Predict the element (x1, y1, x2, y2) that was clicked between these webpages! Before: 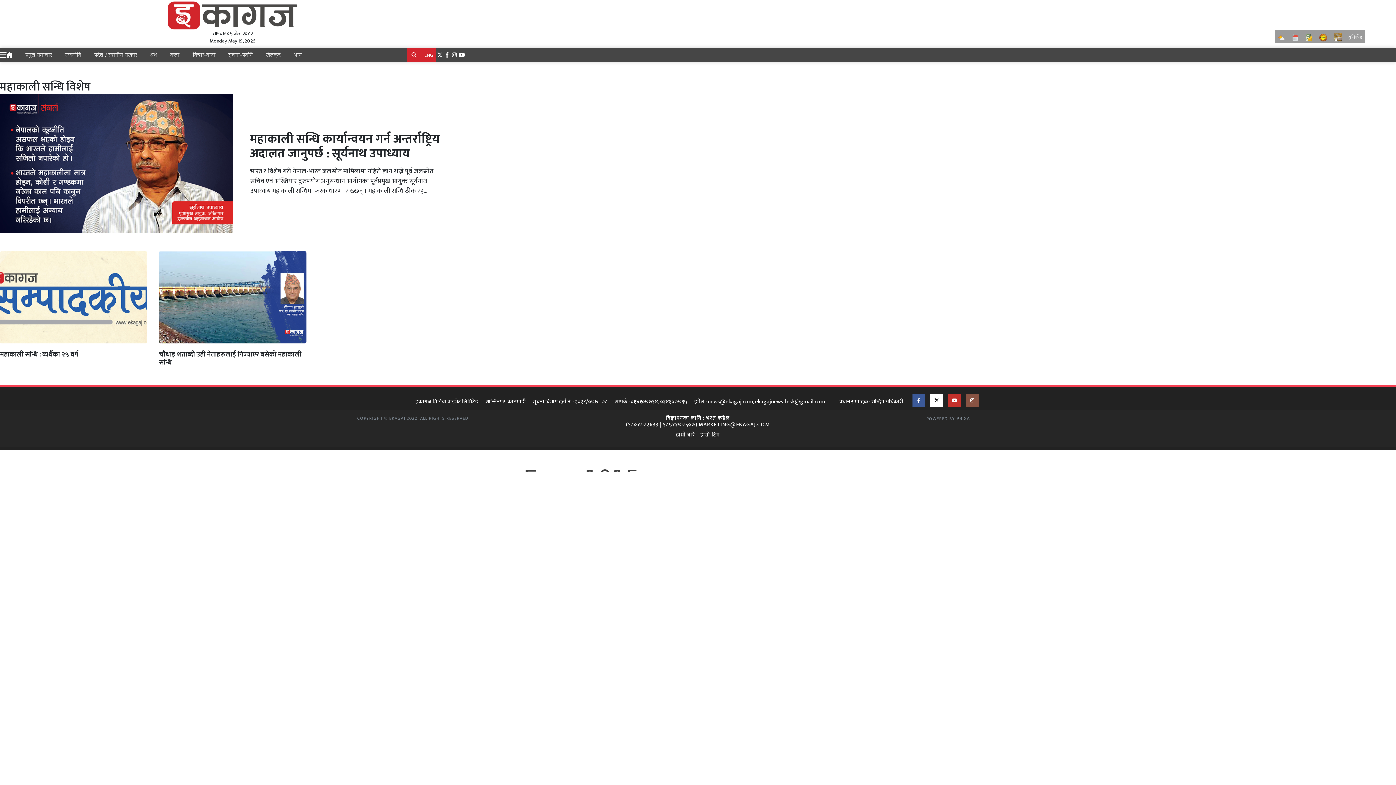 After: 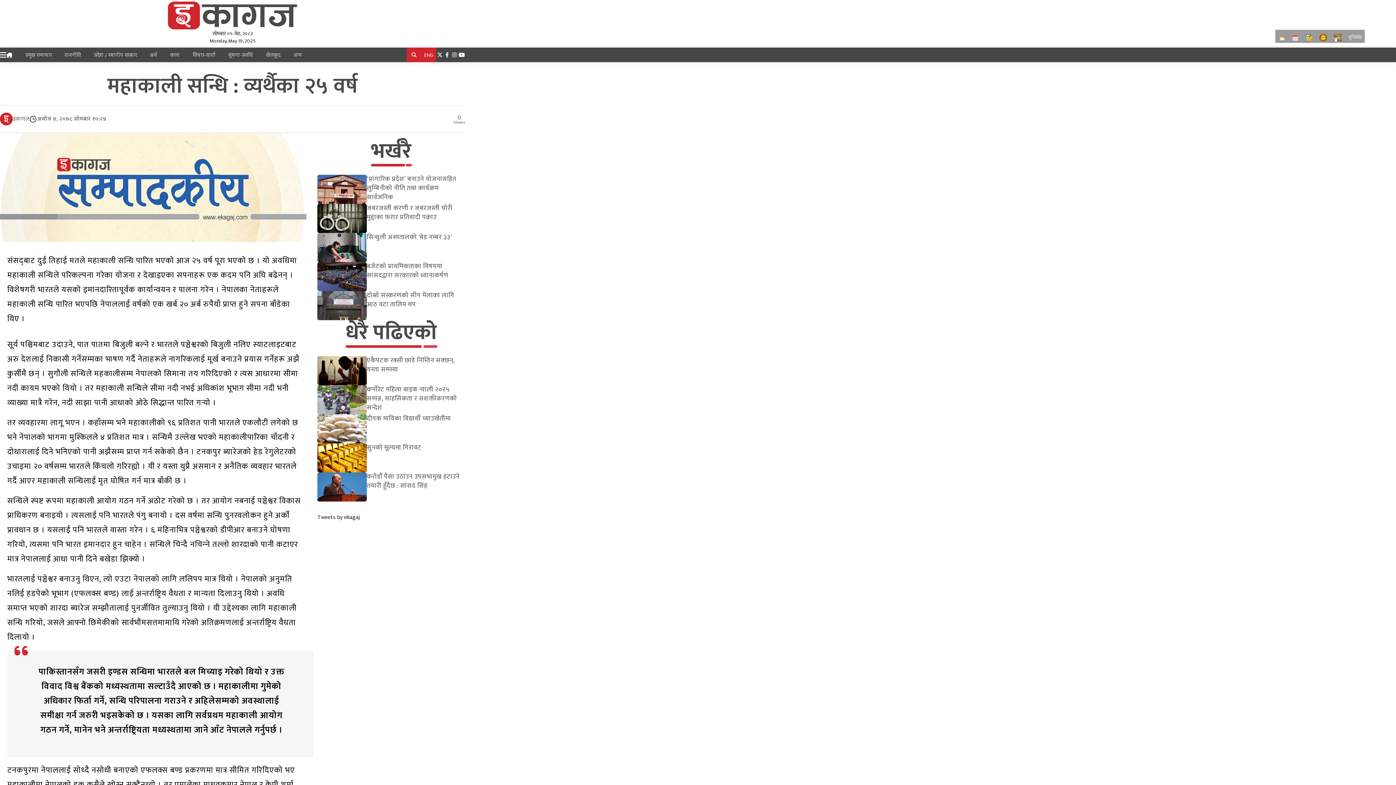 Action: label: महाकाली सन्धि : व्यर्थैका २५ वर्ष bbox: (0, 349, 78, 360)